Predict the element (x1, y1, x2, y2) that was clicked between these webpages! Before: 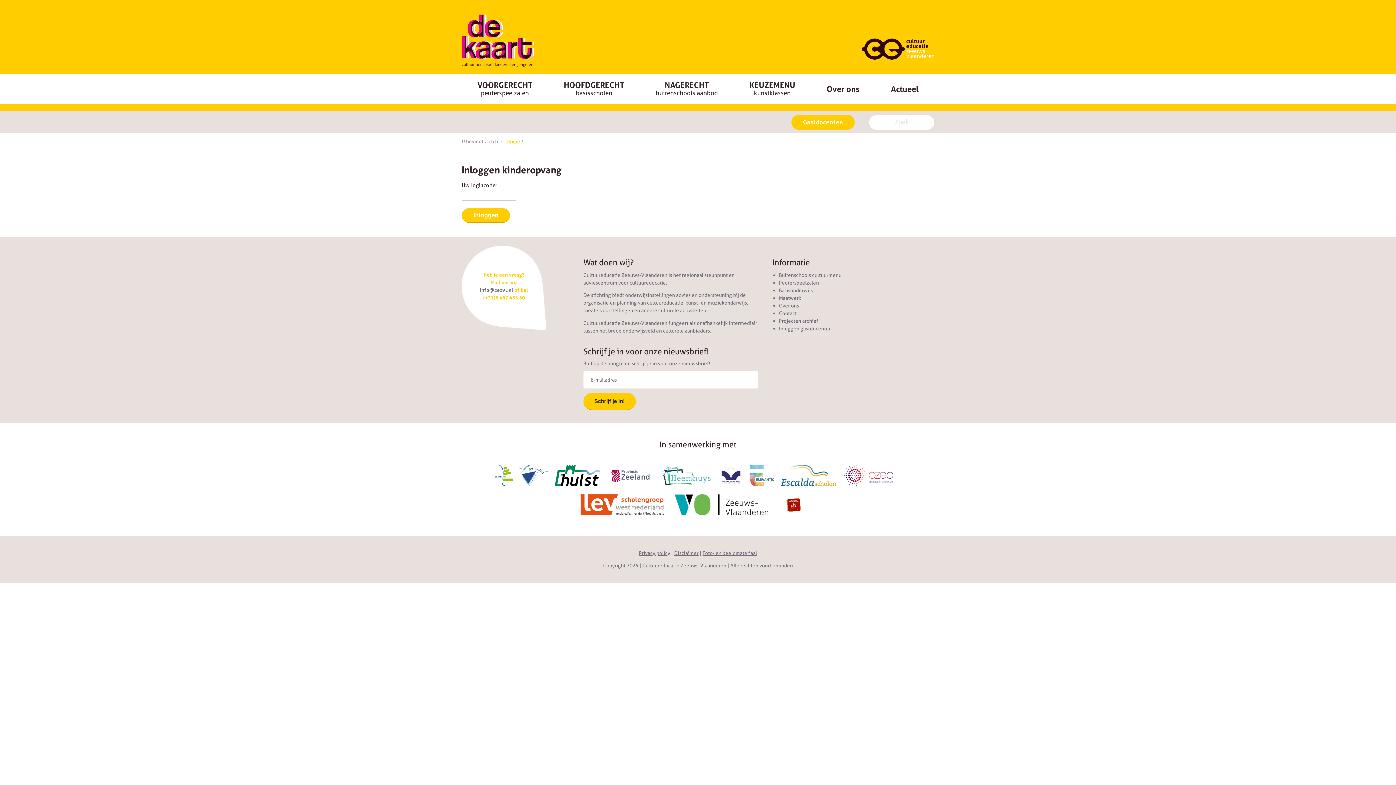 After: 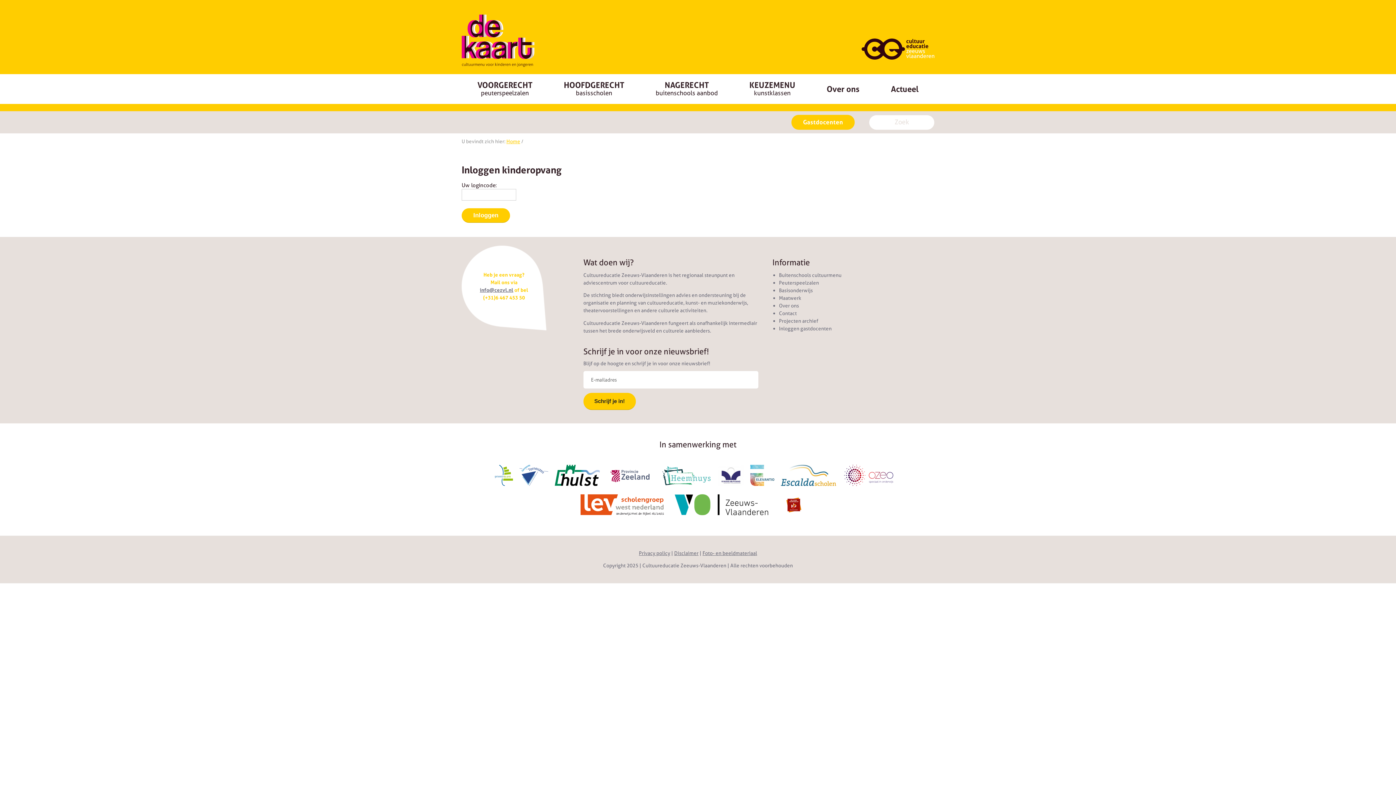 Action: bbox: (480, 286, 513, 293) label: info@cezvl.nl